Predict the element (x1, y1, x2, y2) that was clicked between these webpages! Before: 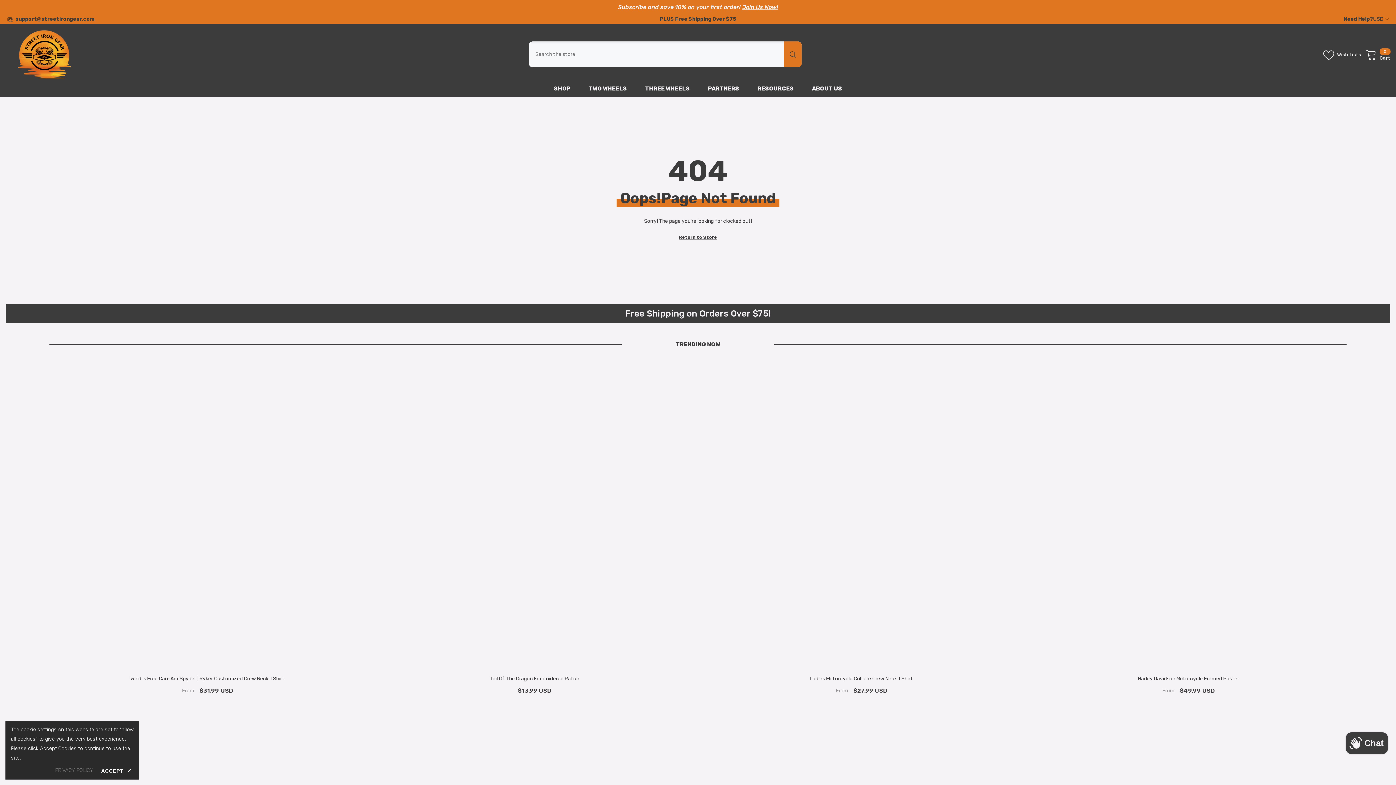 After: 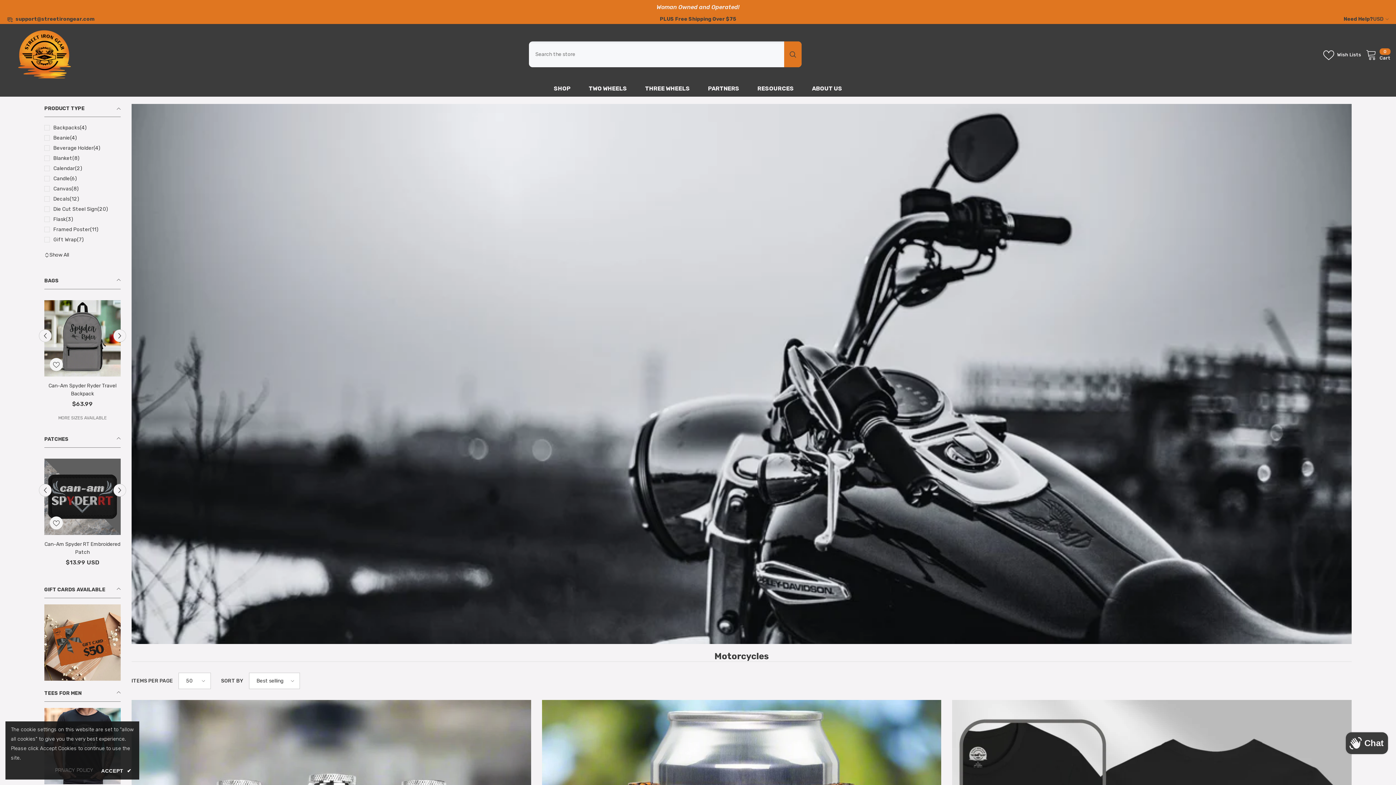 Action: bbox: (579, 84, 636, 96) label: TWO WHEELS